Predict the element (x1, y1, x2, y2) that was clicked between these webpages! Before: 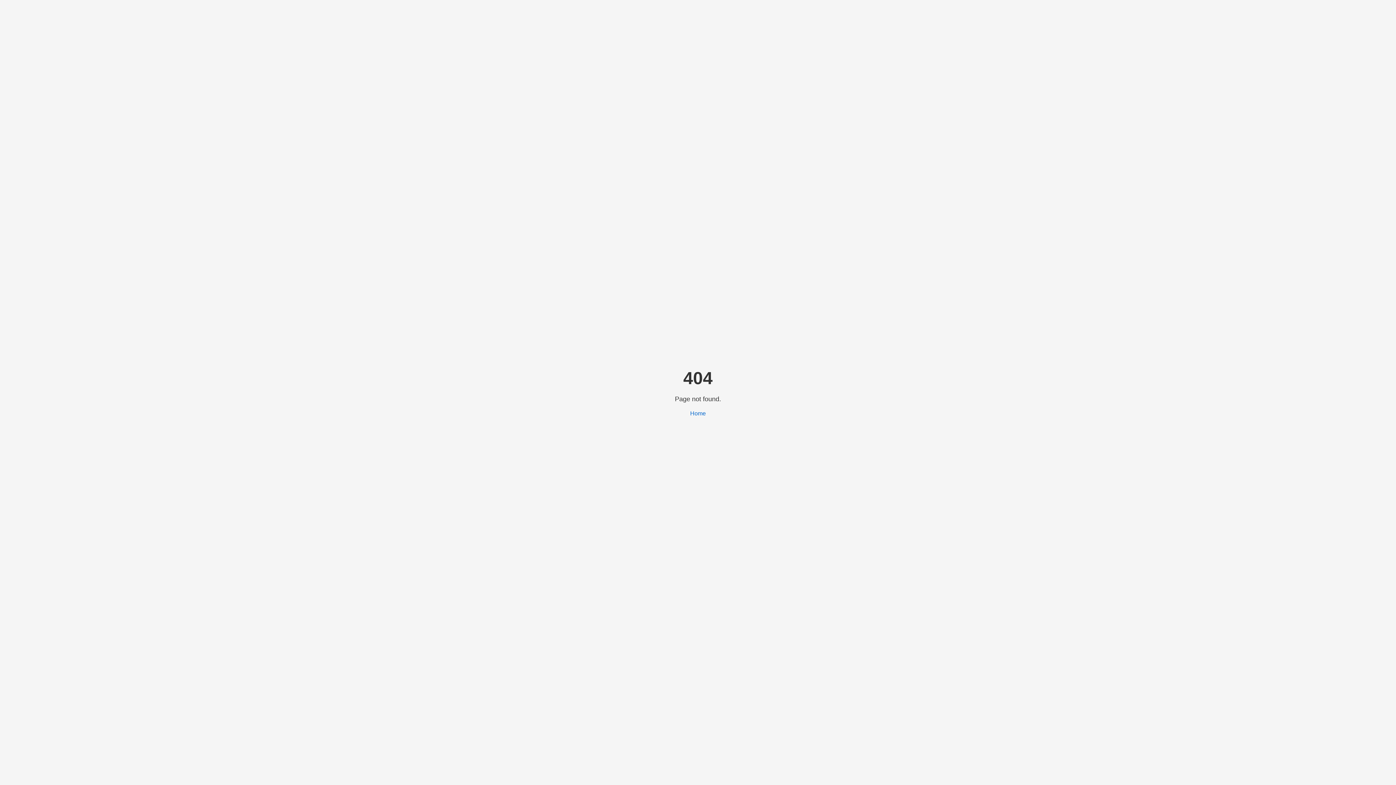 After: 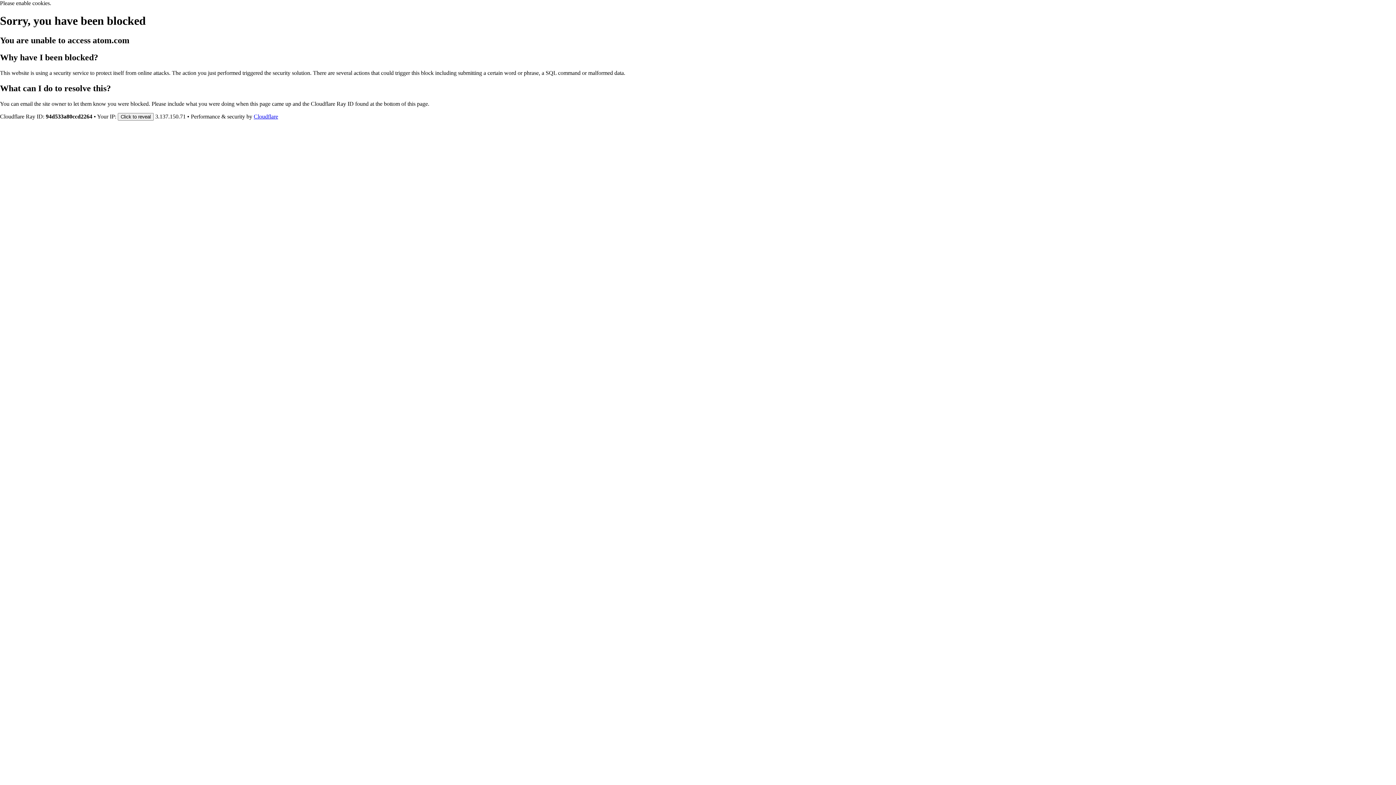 Action: label: Home bbox: (690, 410, 706, 416)